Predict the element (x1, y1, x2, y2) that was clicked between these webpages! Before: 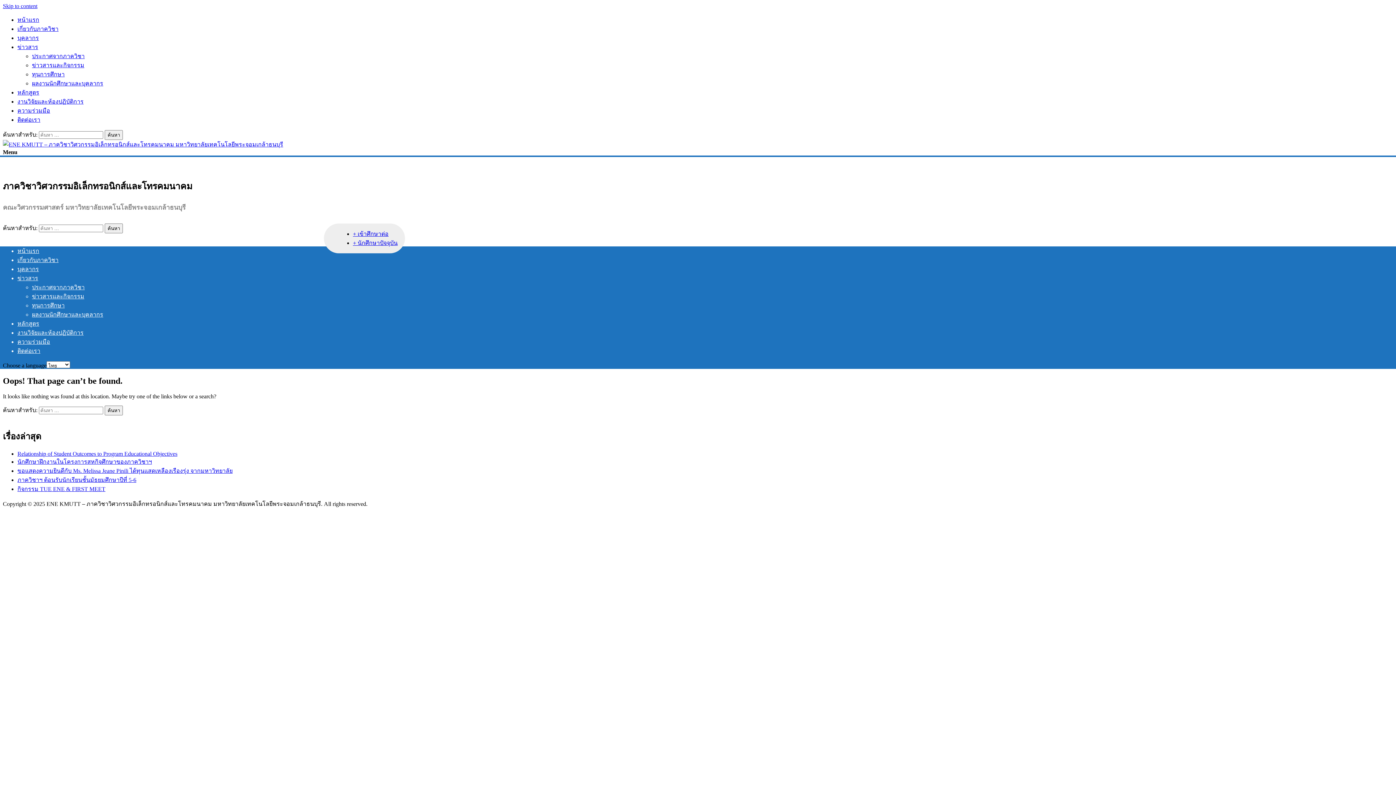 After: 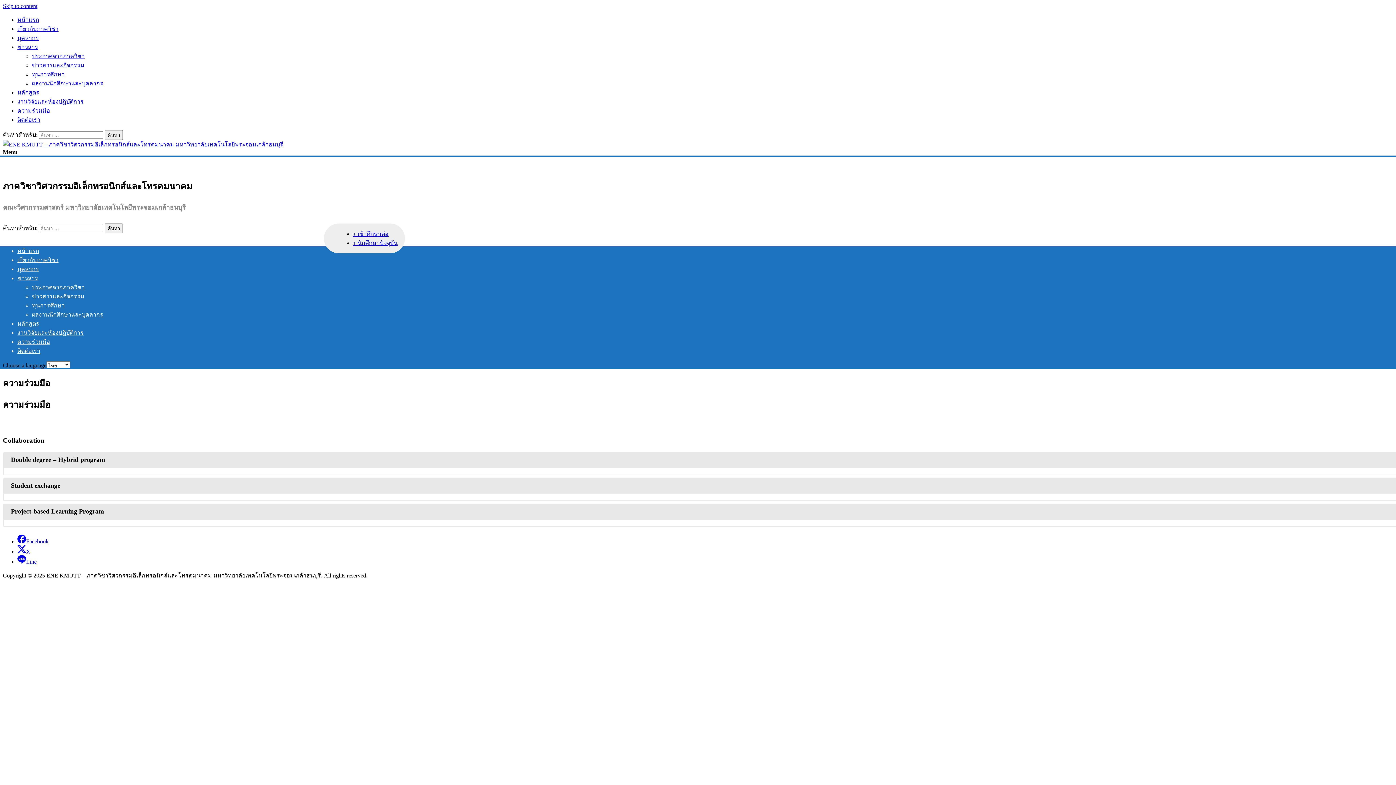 Action: label: ความร่วมมือ bbox: (17, 107, 50, 113)